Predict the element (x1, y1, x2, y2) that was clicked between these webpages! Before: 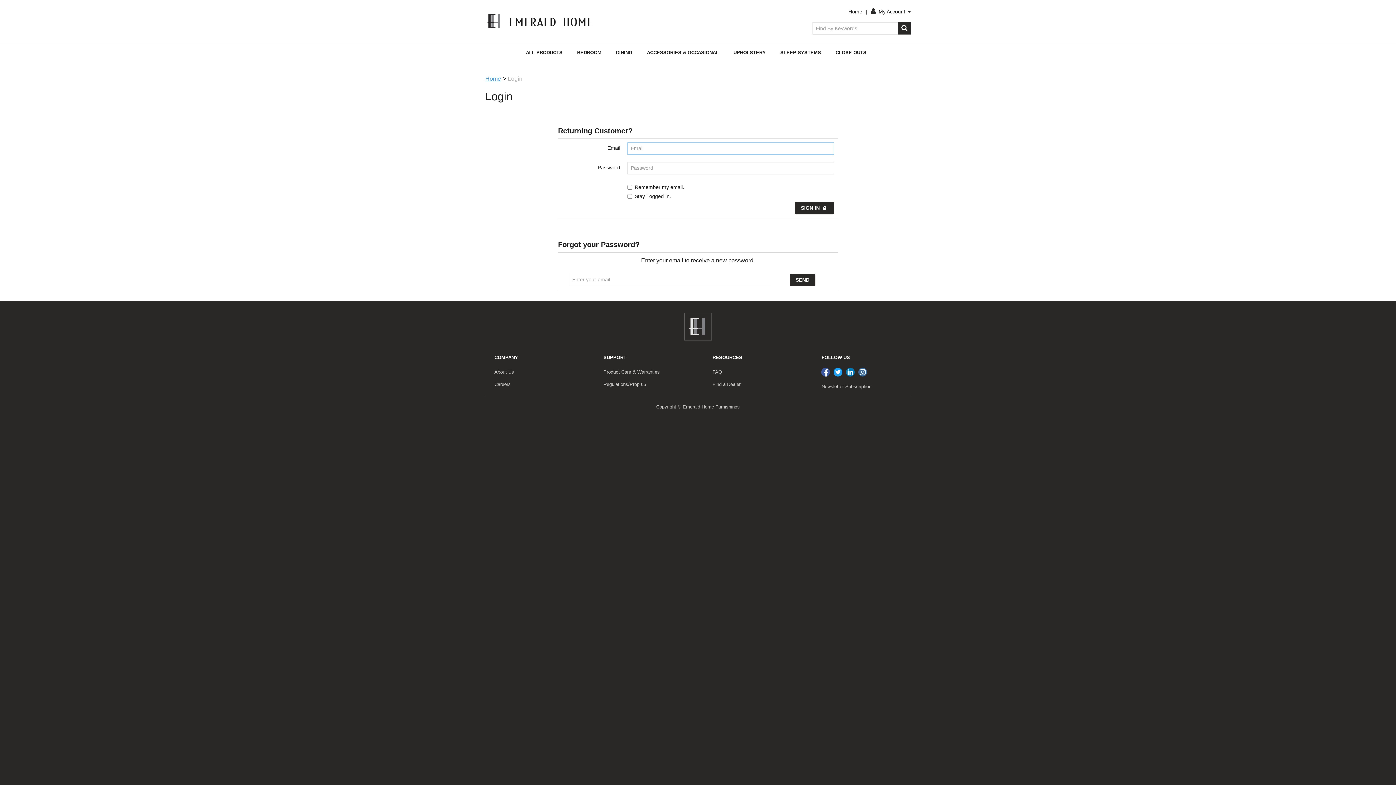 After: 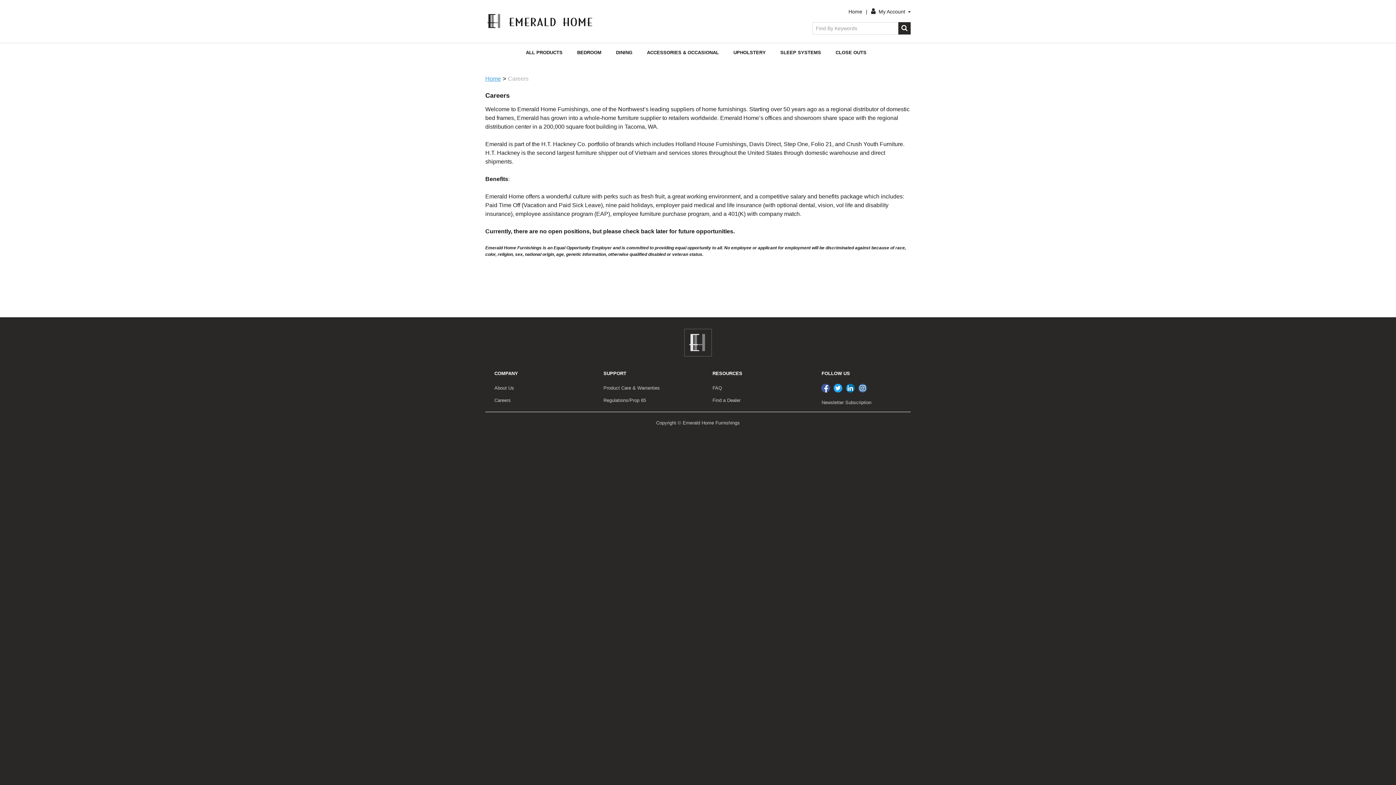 Action: label: Careers bbox: (494, 381, 510, 387)